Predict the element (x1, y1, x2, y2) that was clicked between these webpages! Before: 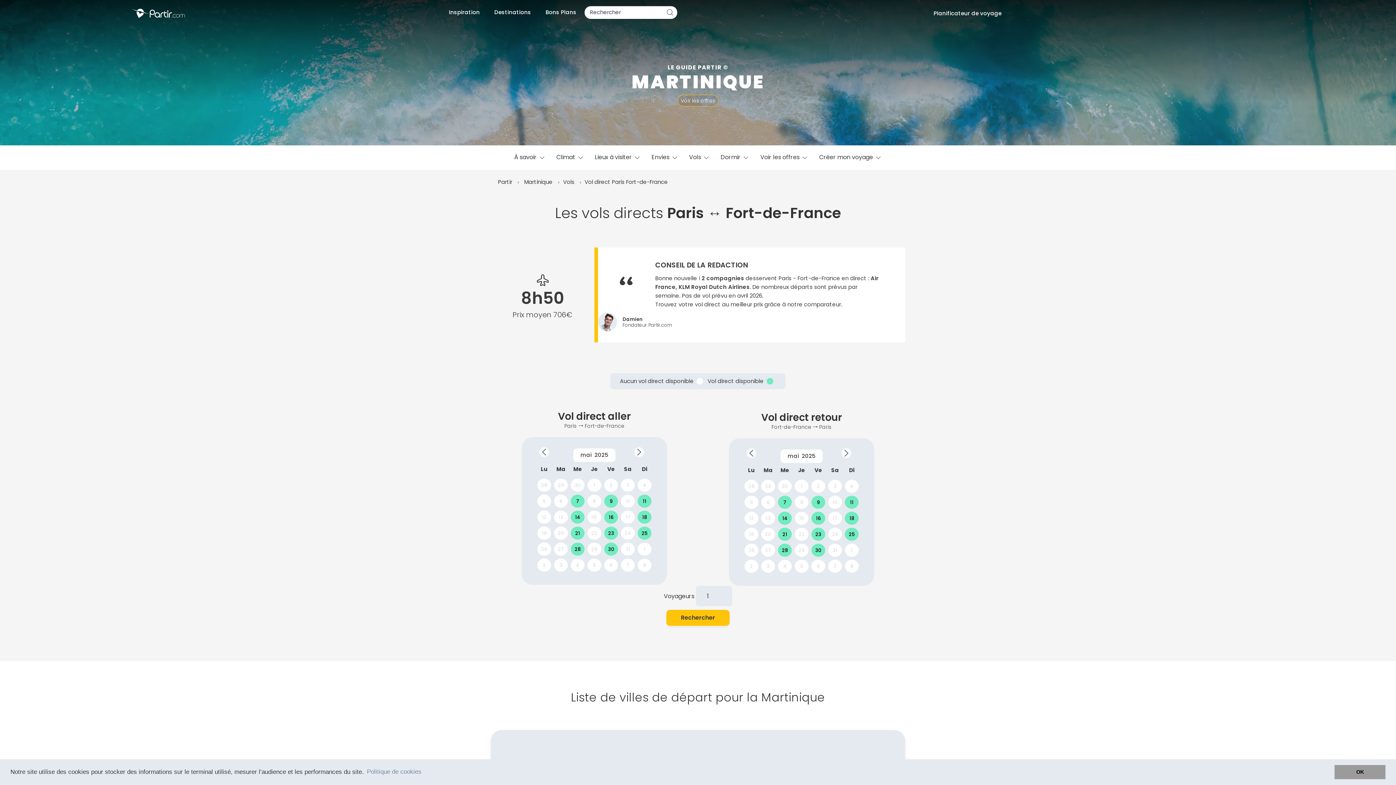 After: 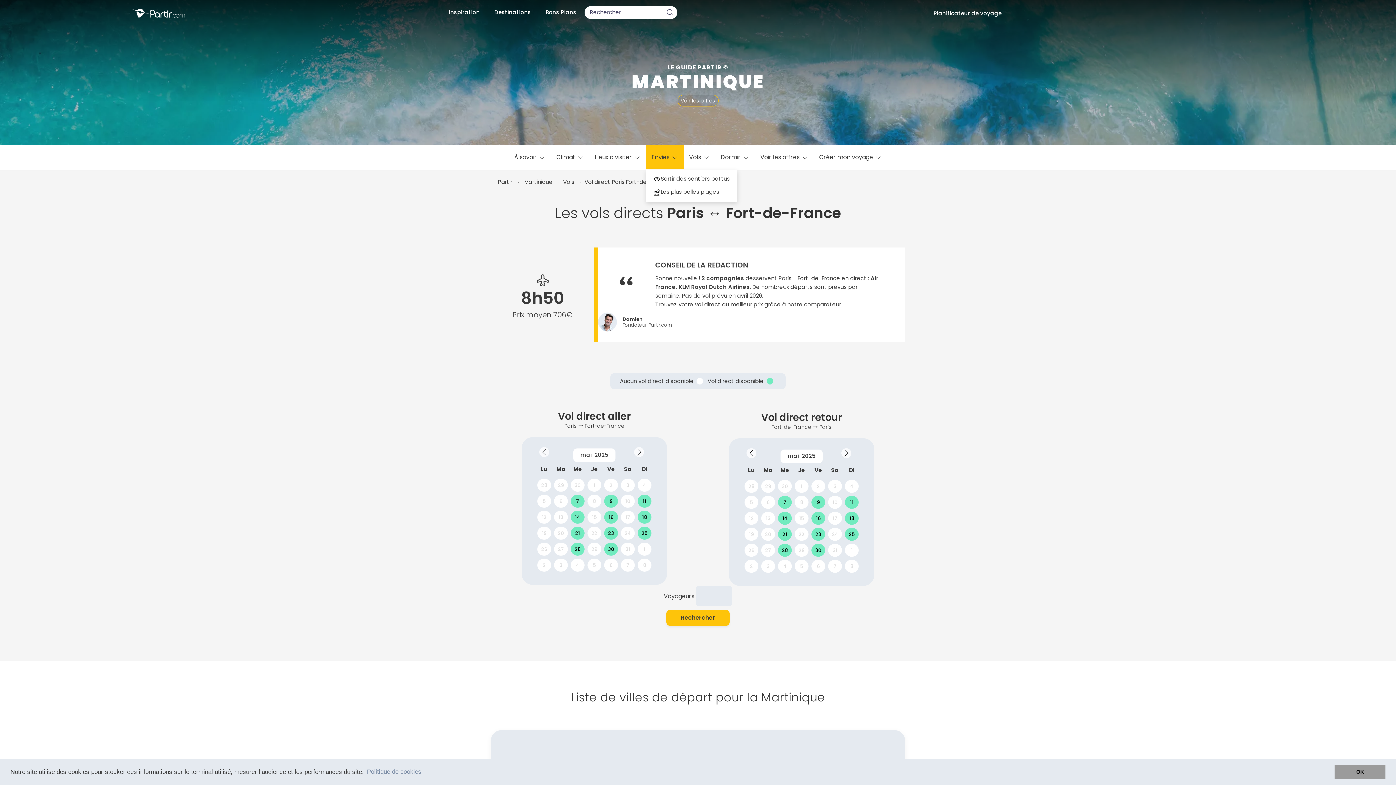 Action: label: Envies  bbox: (646, 145, 683, 169)